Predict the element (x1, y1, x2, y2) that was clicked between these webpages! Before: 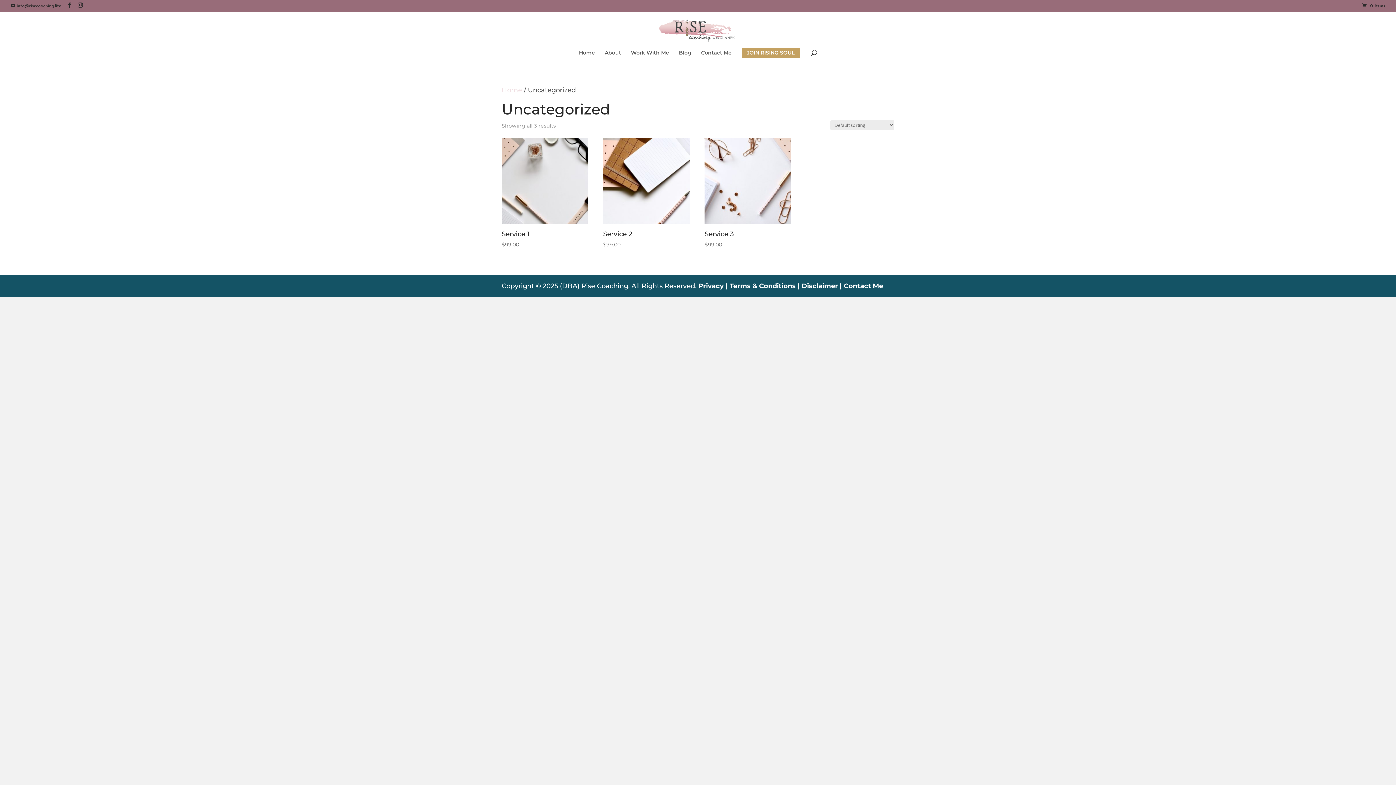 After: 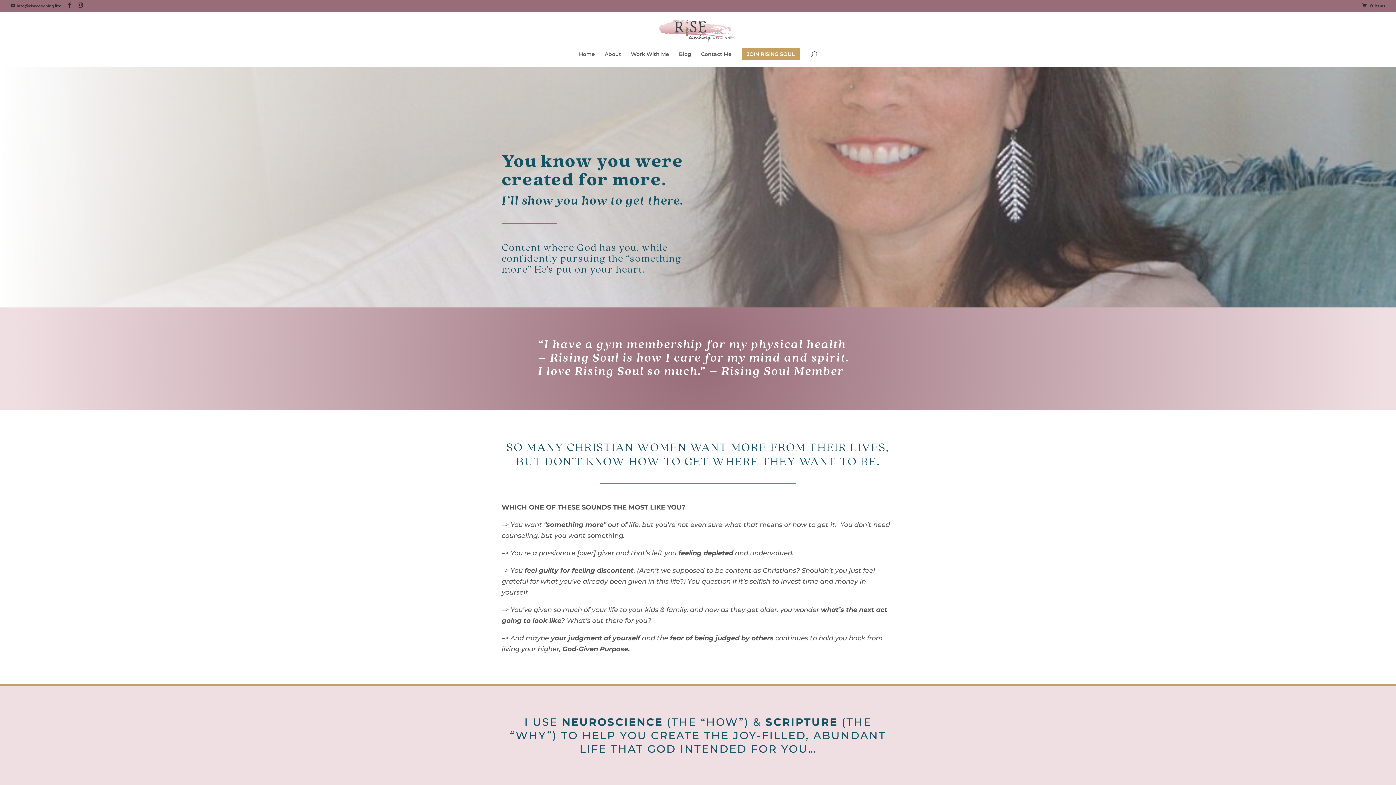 Action: label: JOIN RISING SOUL bbox: (741, 48, 800, 63)